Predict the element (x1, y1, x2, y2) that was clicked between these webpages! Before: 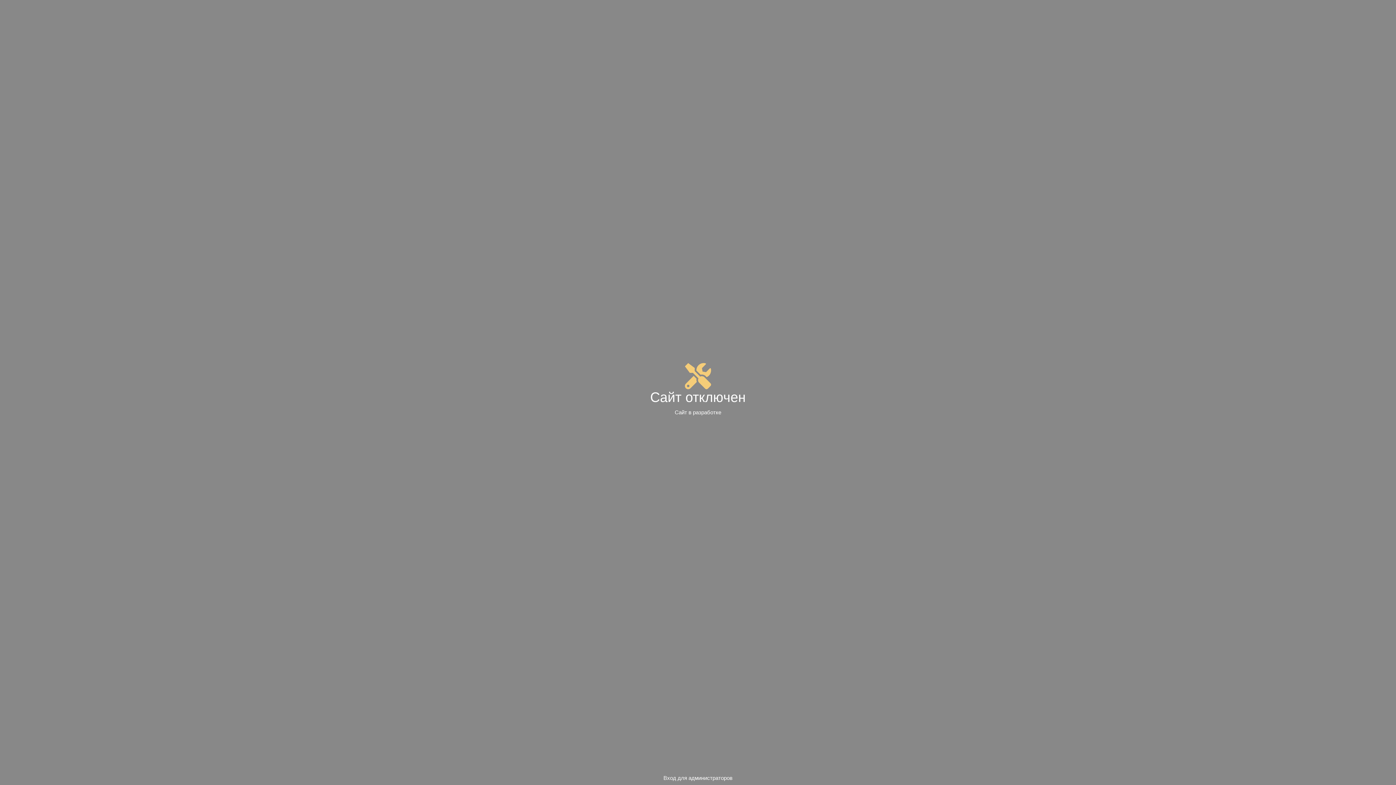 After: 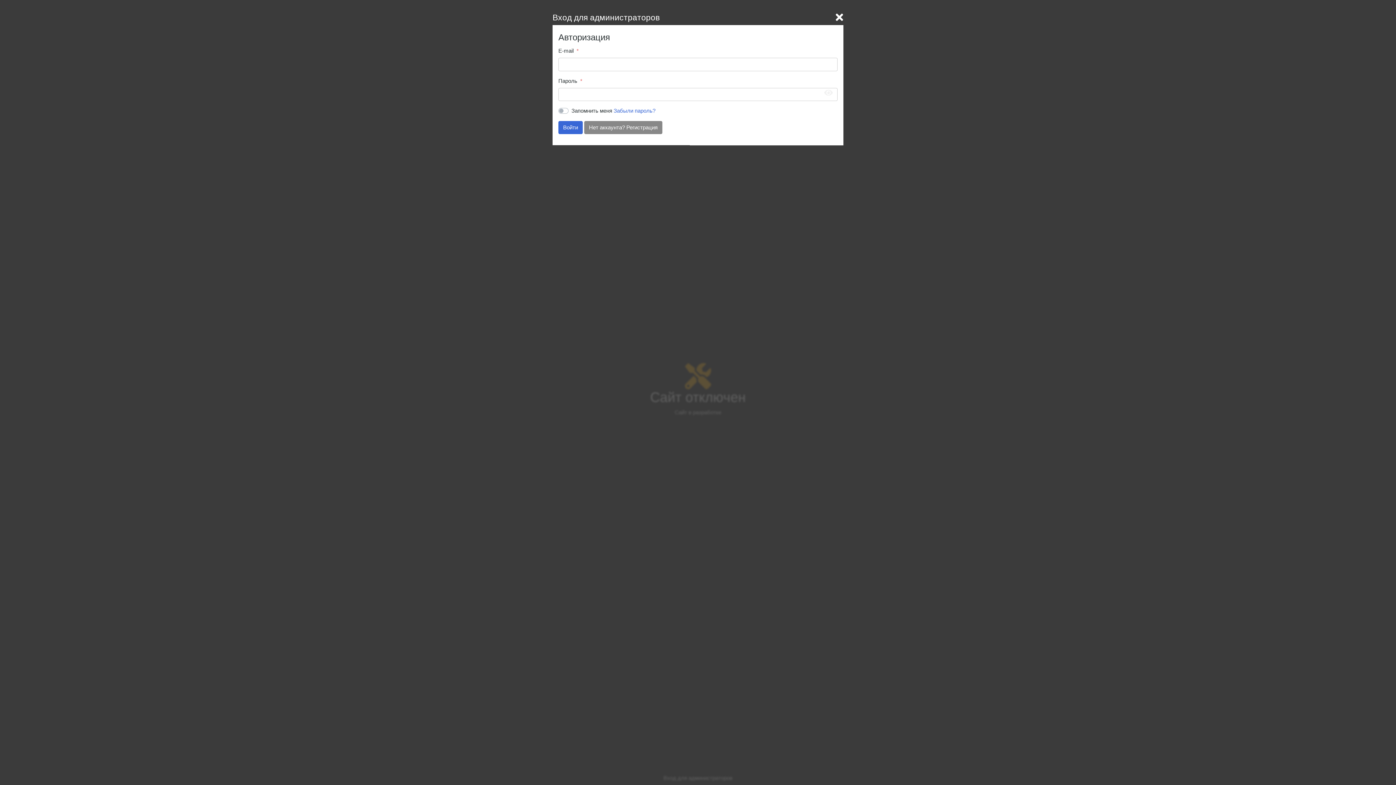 Action: bbox: (0, 774, 1396, 782) label: Вход для администраторов